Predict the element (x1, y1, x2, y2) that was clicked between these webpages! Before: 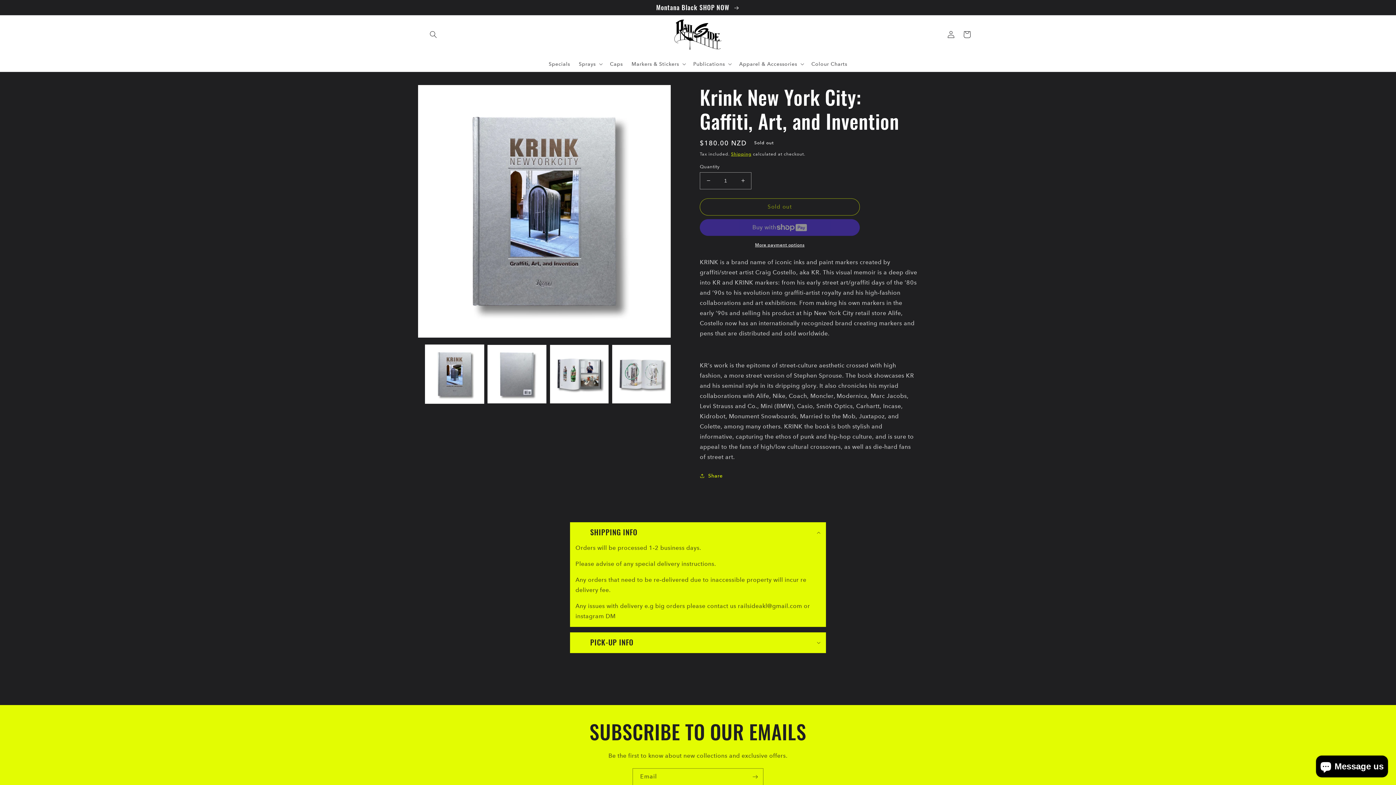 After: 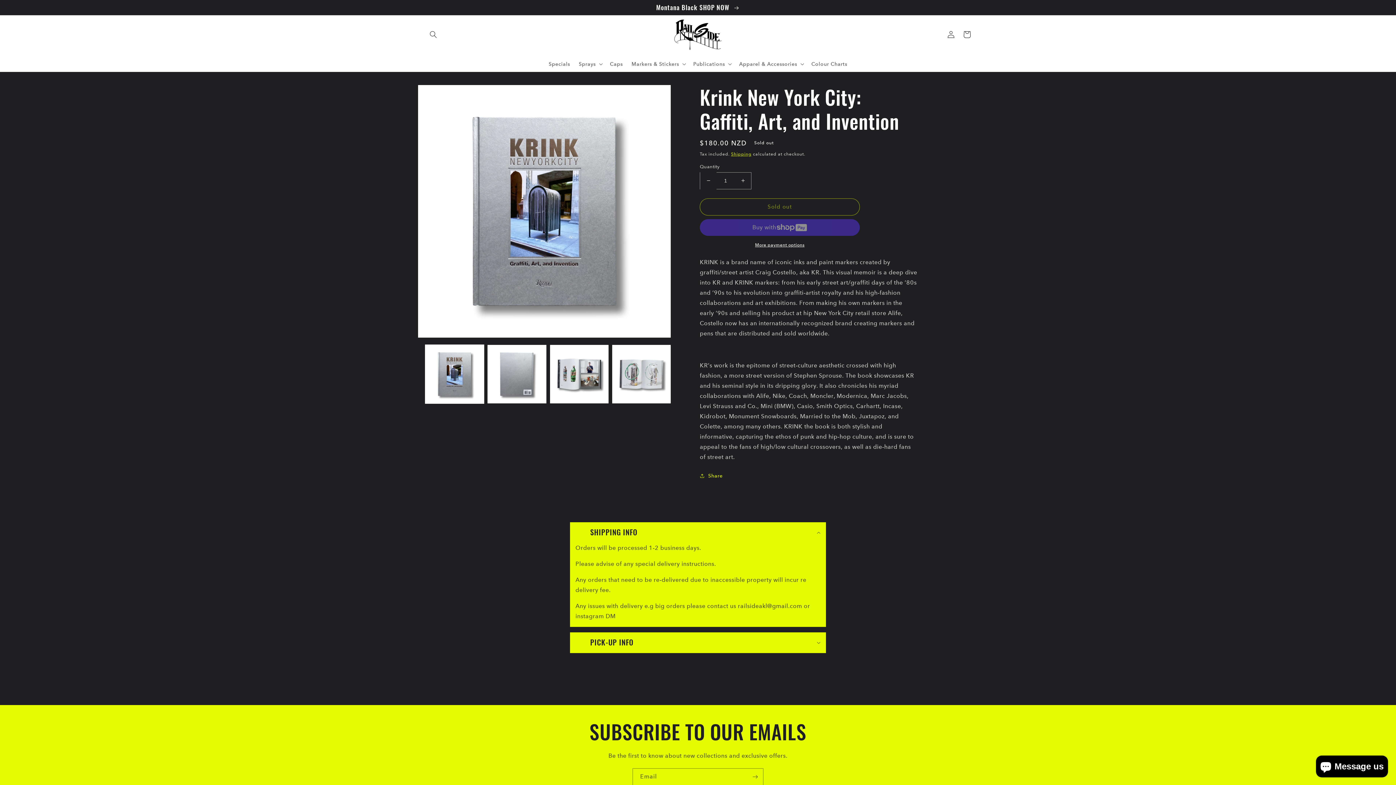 Action: bbox: (700, 172, 716, 189) label: Decrease quantity for Krink New York City: Gaffiti, Art, and Invention